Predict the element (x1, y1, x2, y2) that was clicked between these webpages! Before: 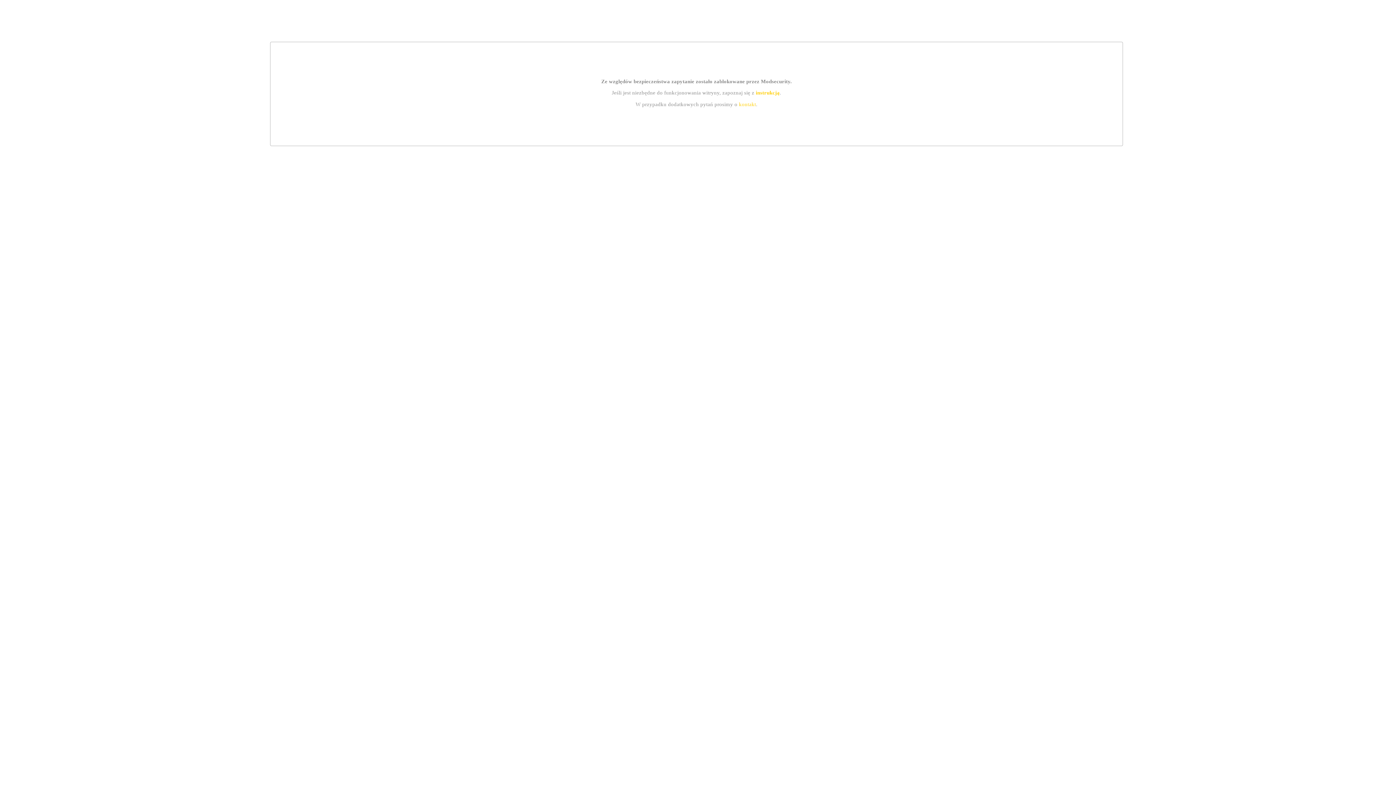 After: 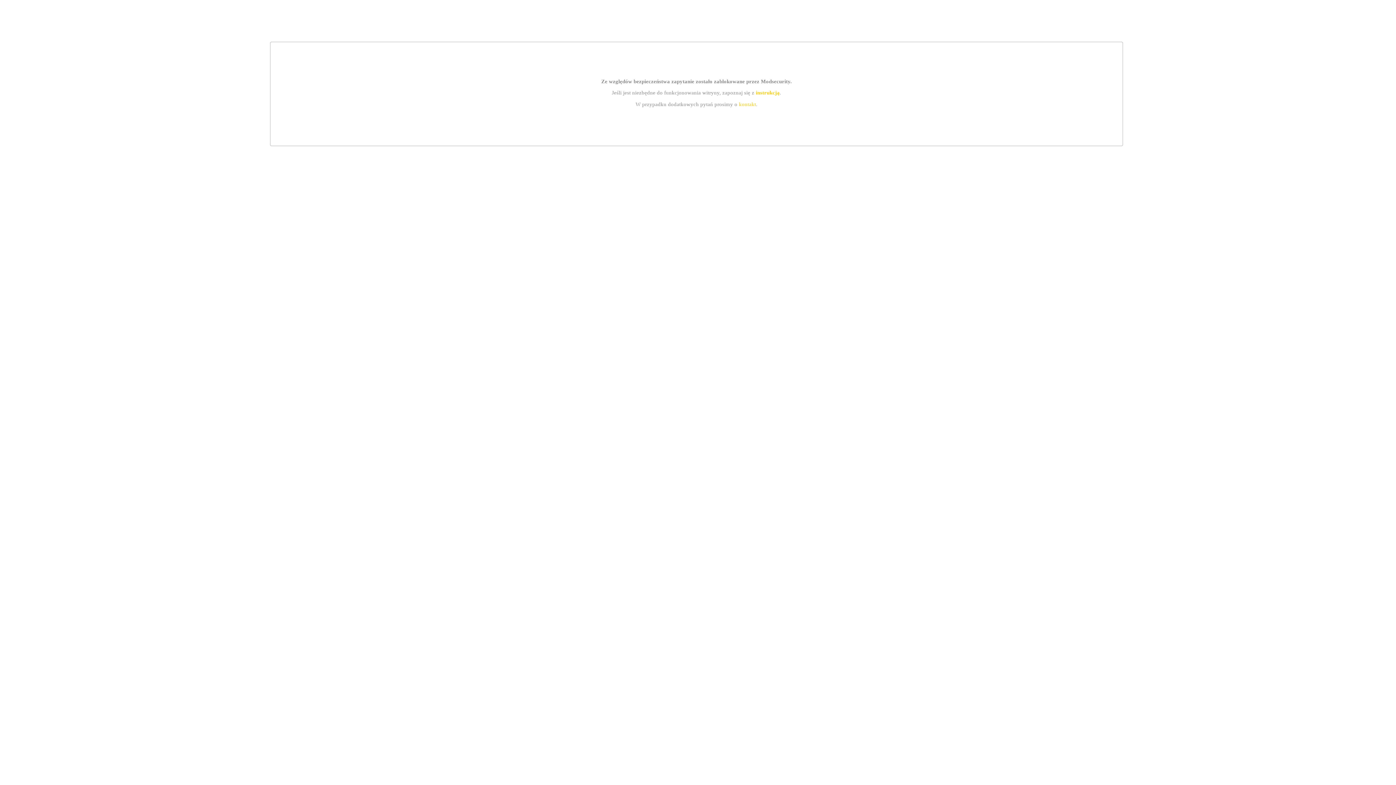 Action: bbox: (739, 101, 756, 107) label: kontakt